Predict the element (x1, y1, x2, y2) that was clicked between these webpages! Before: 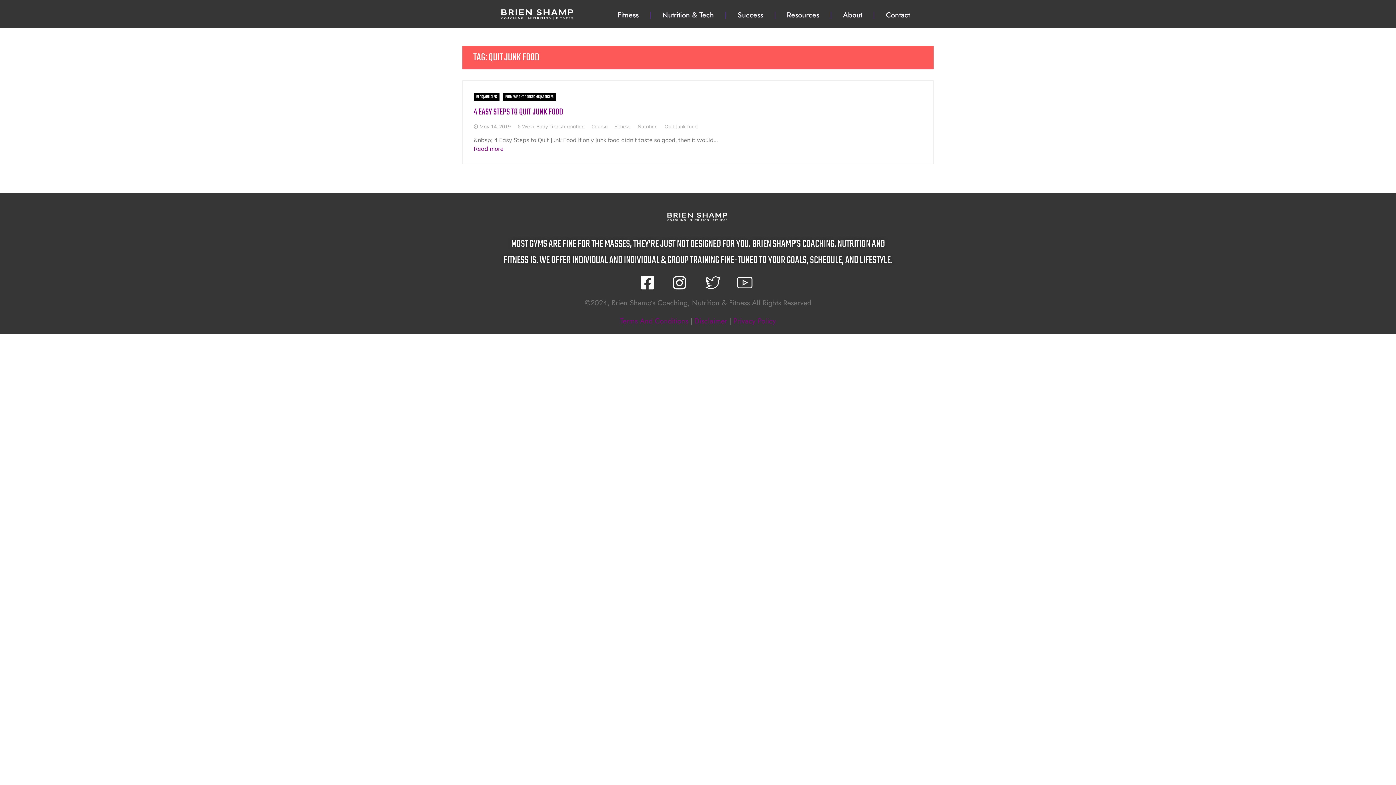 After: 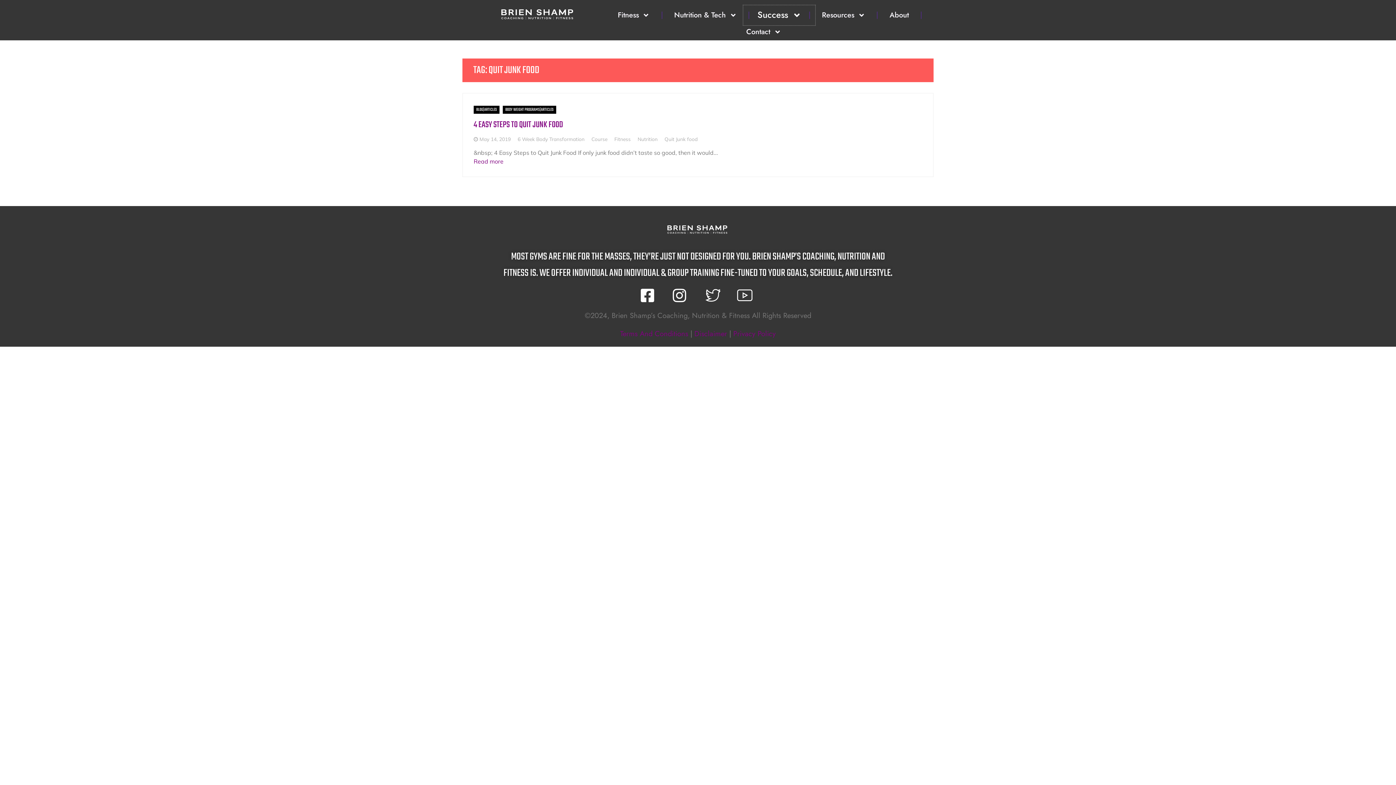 Action: label: Success bbox: (726, 6, 774, 23)